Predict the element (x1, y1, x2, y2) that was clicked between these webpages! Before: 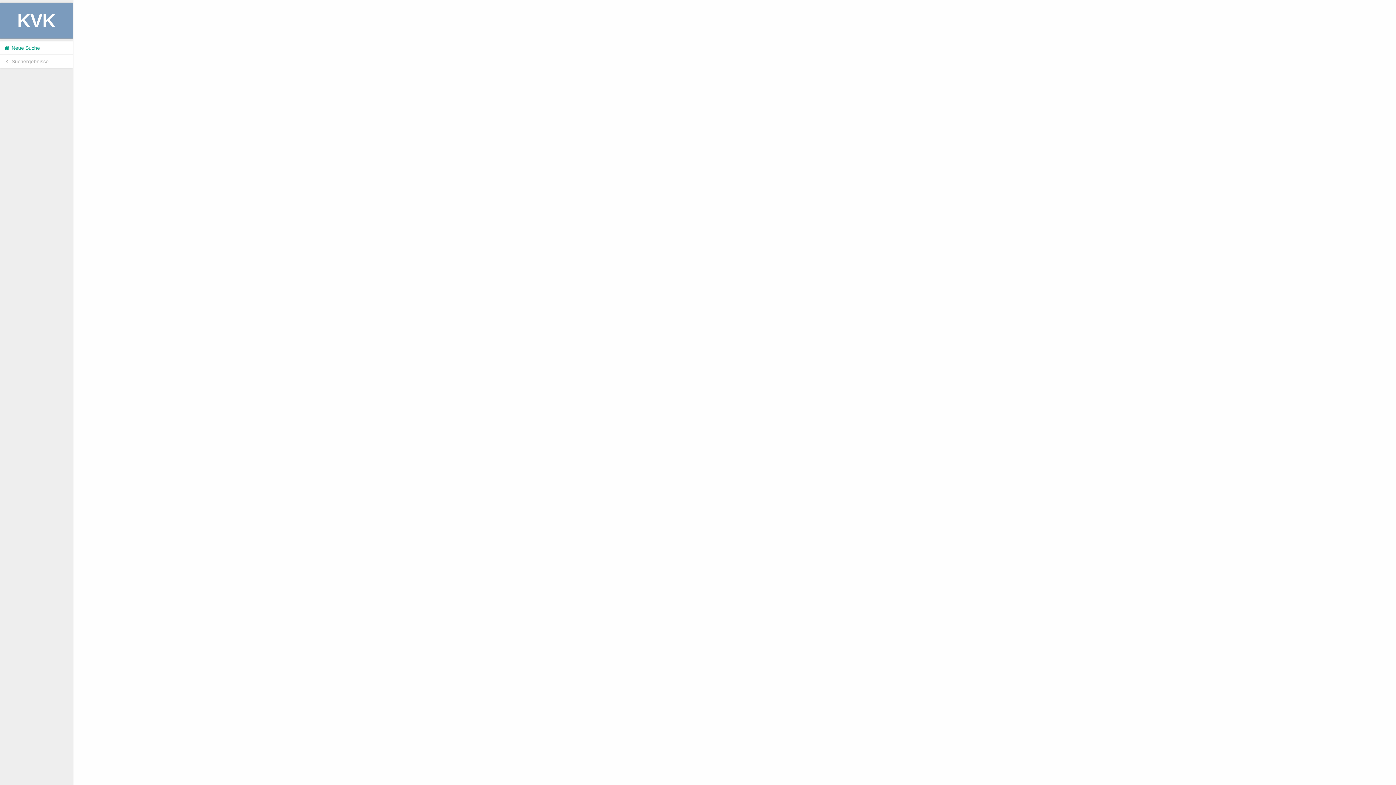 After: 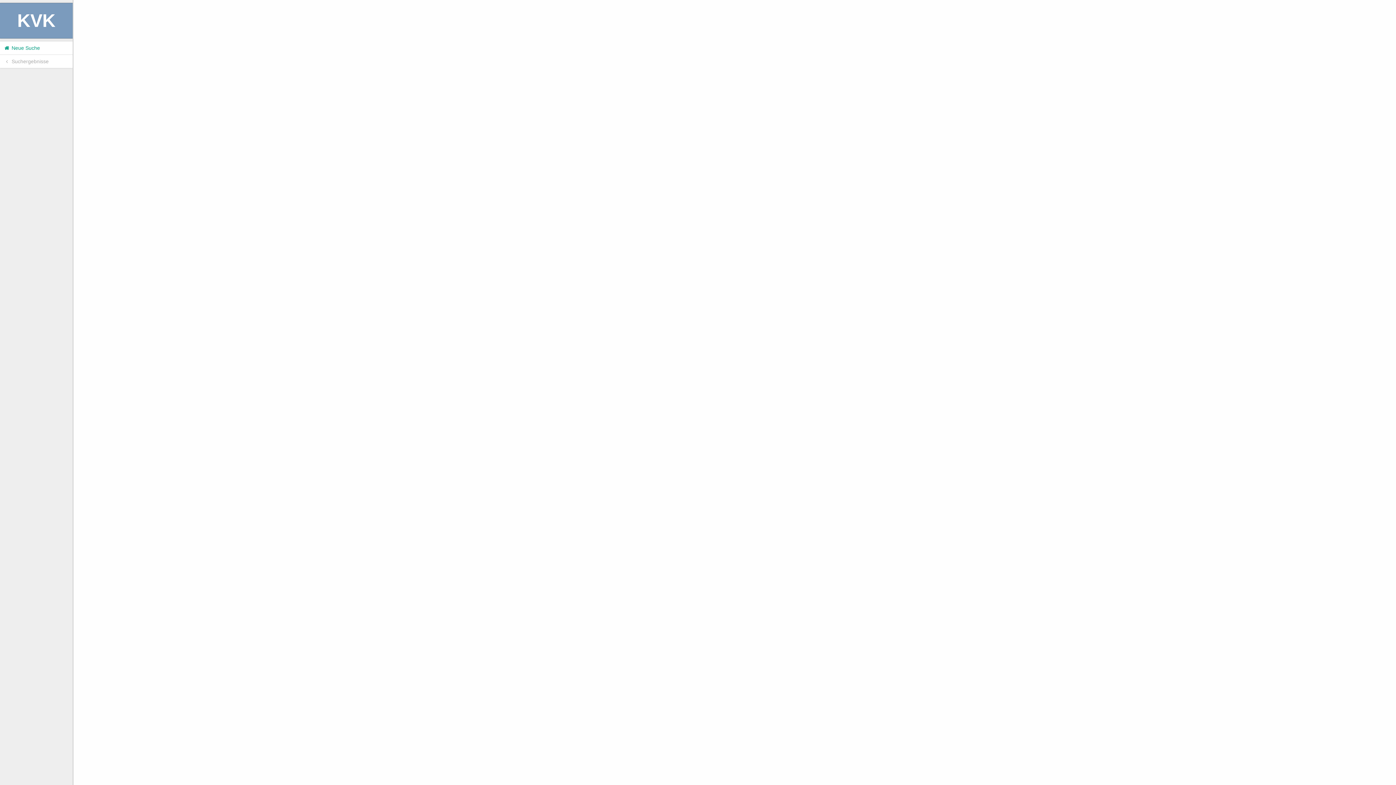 Action: label:  Suchergebnisse bbox: (0, 54, 72, 68)